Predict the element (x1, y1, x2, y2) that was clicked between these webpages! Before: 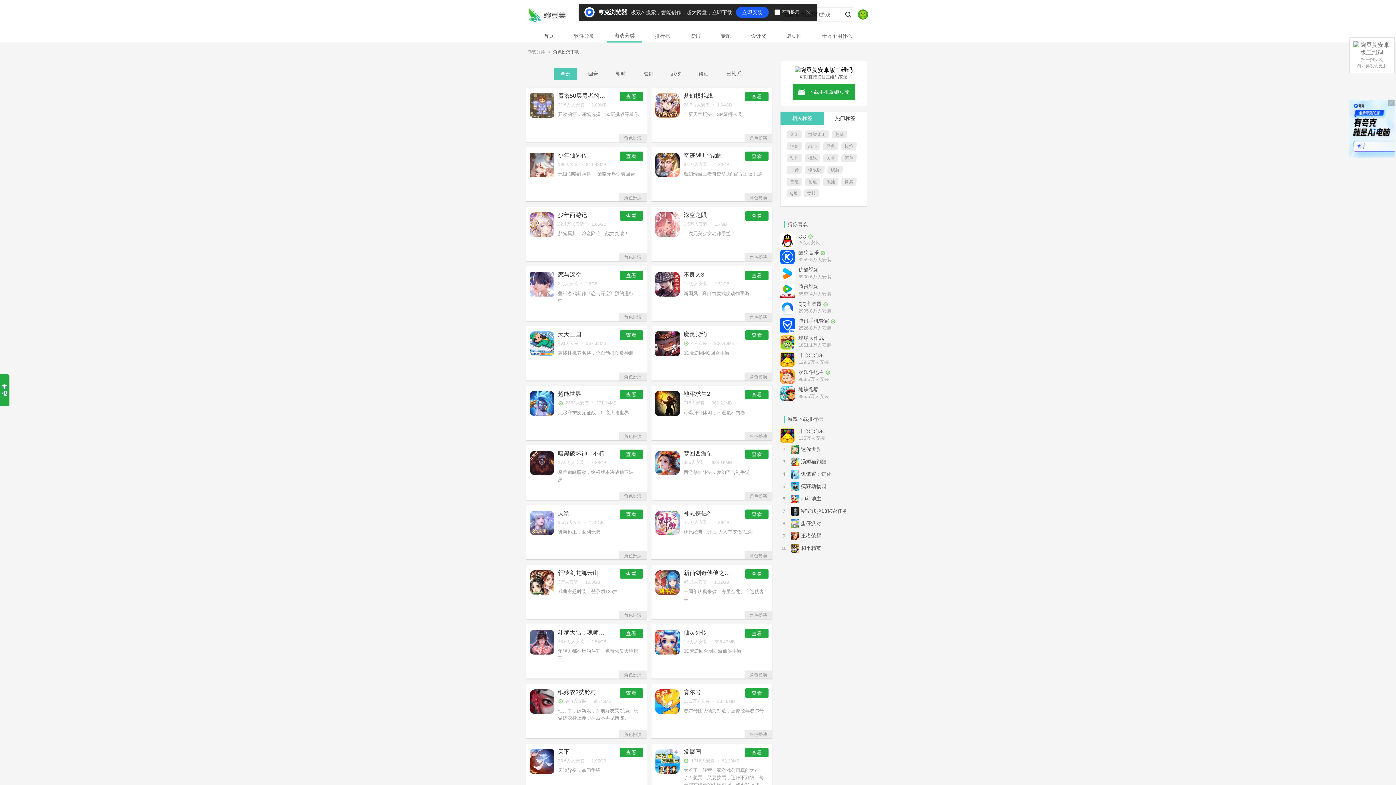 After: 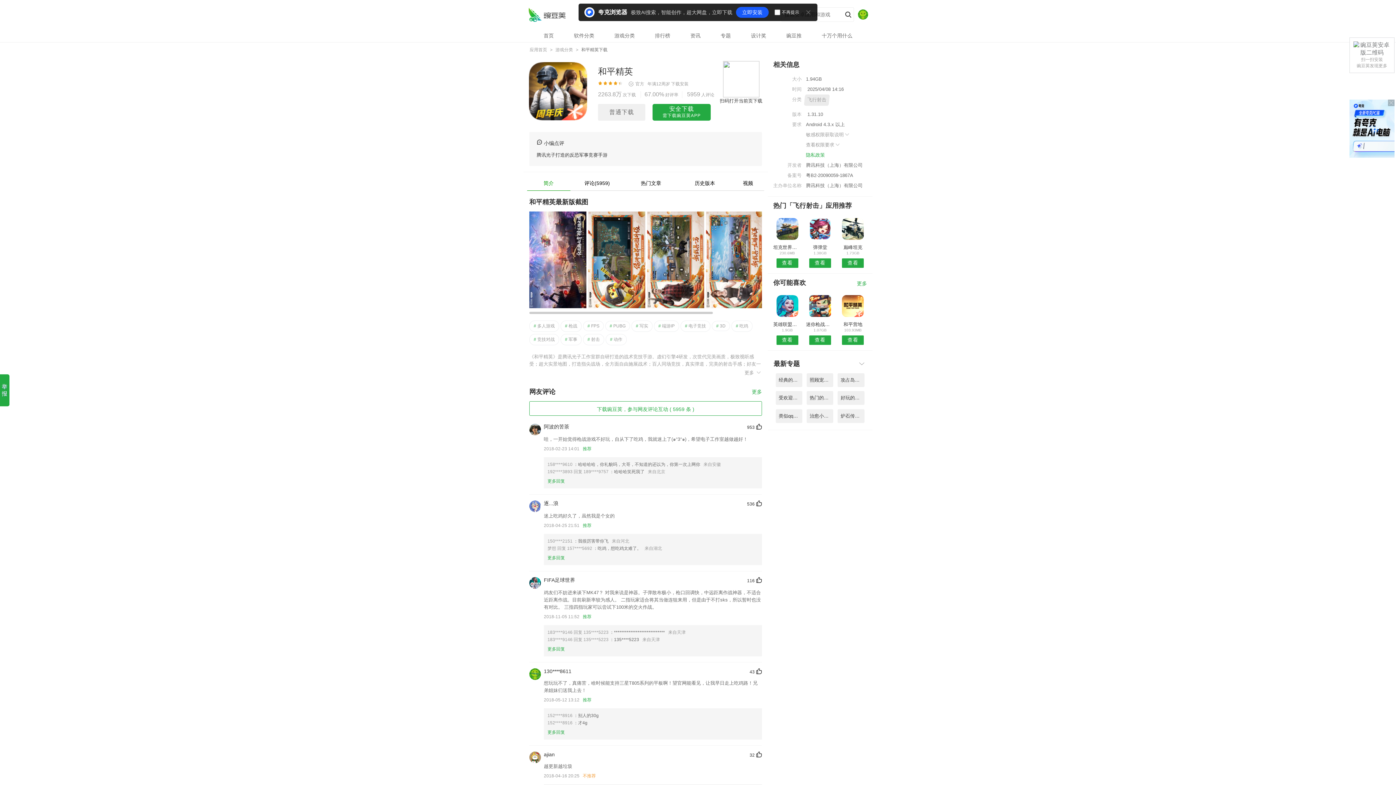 Action: bbox: (790, 545, 801, 551) label:  